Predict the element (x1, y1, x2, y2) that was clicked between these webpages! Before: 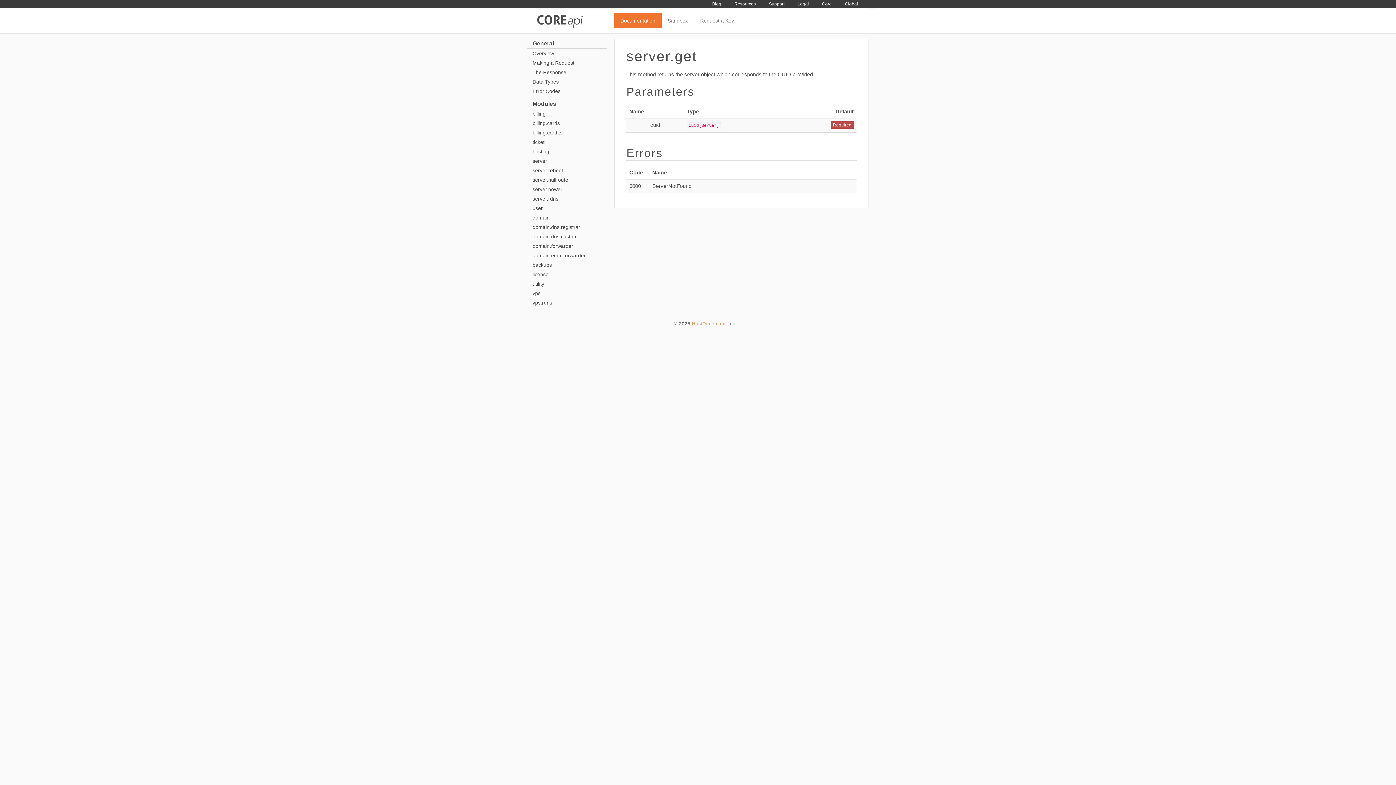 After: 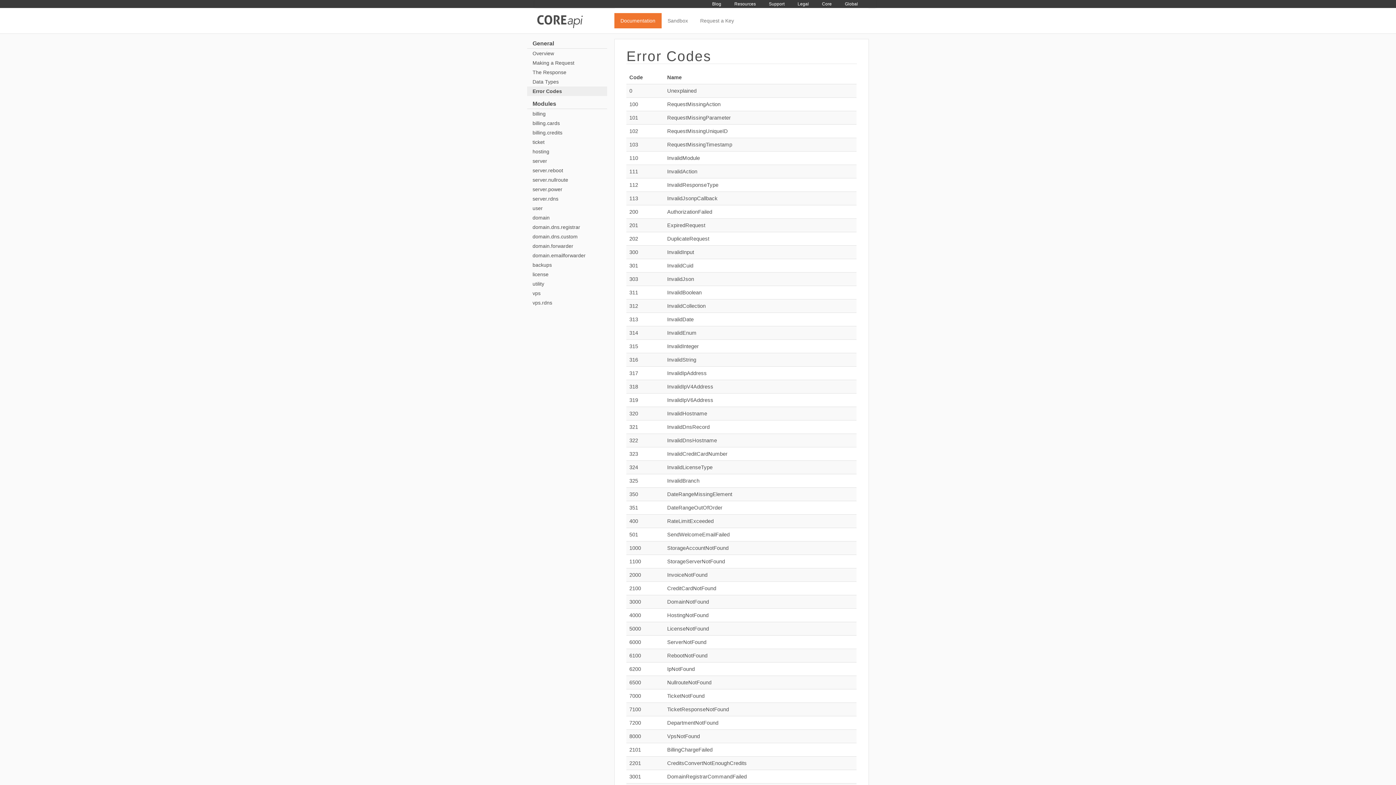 Action: label: Error Codes bbox: (527, 86, 607, 96)